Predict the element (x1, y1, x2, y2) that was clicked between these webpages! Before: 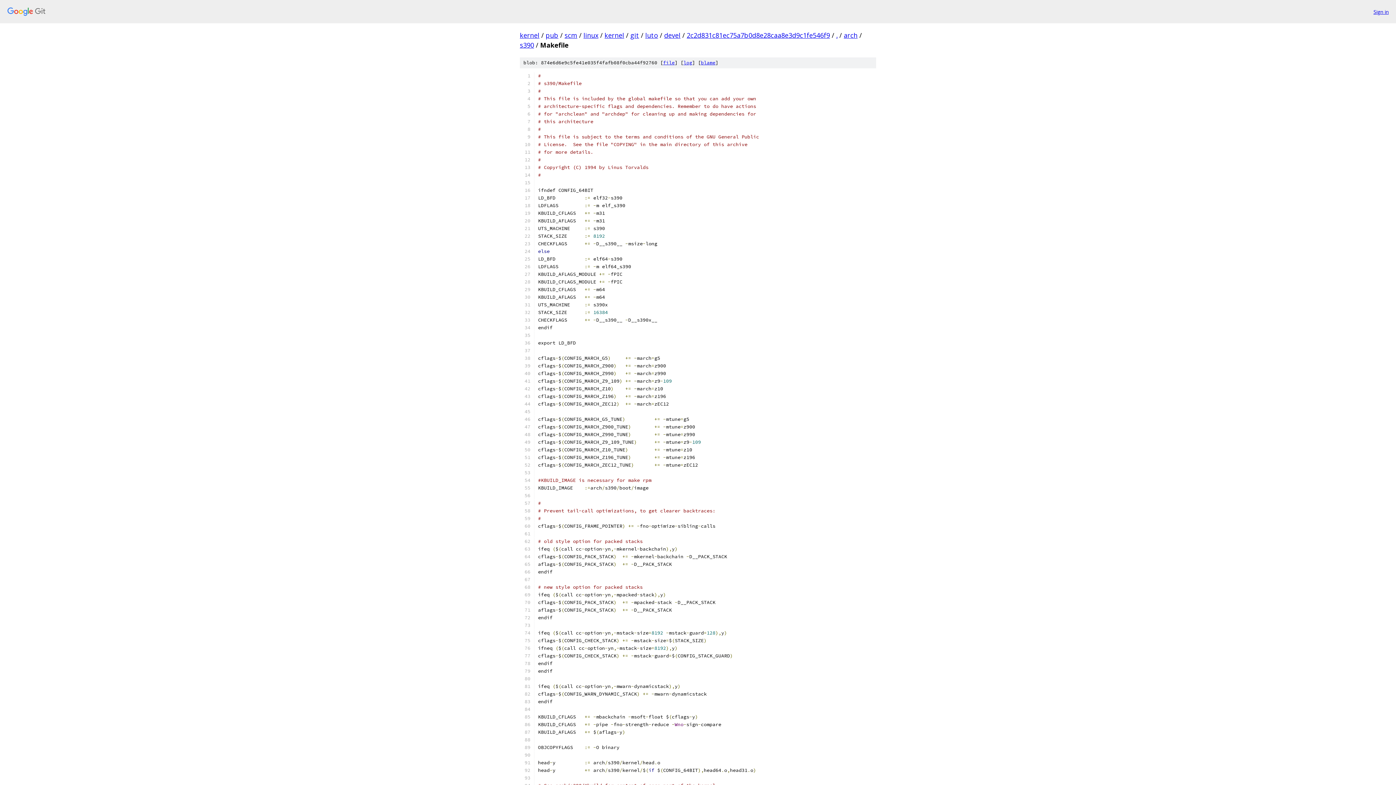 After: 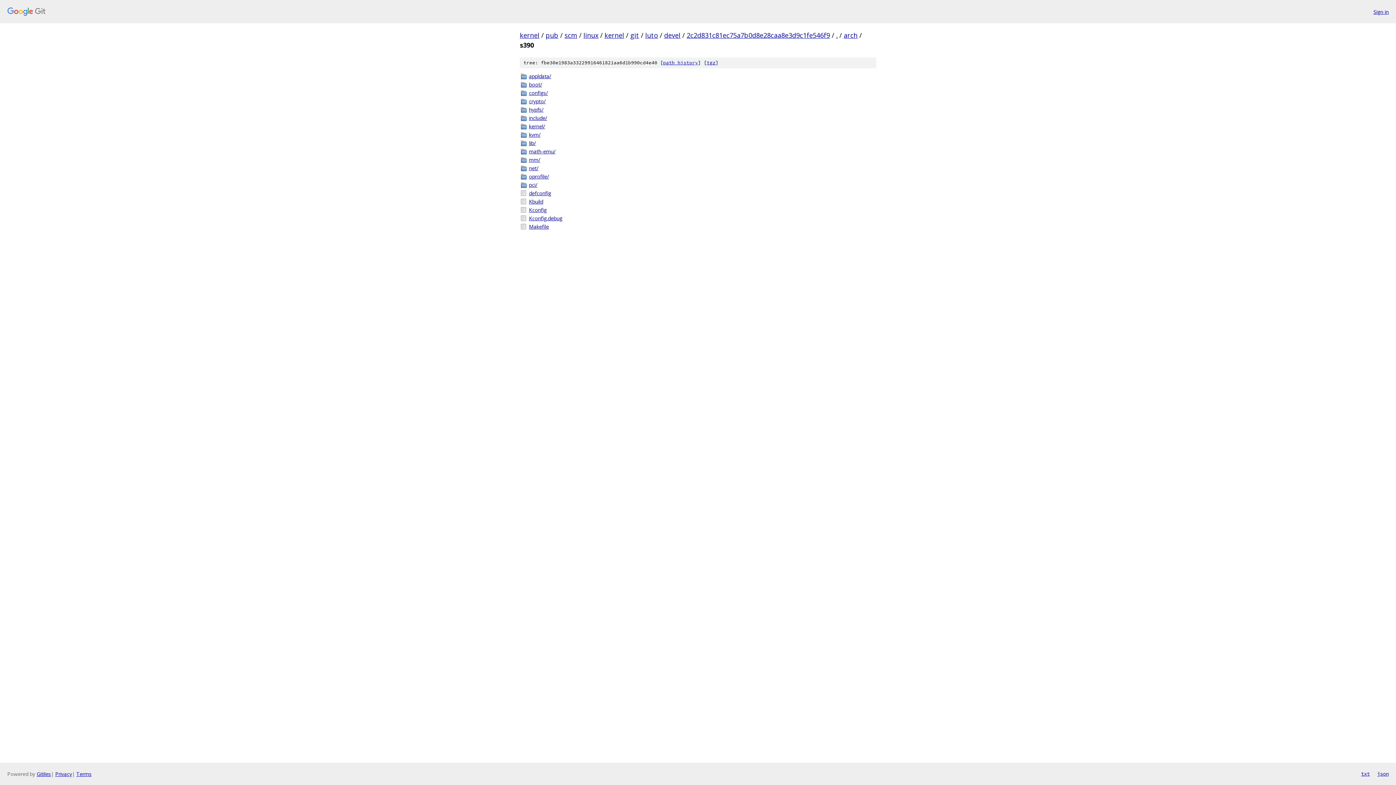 Action: bbox: (520, 40, 534, 49) label: s390